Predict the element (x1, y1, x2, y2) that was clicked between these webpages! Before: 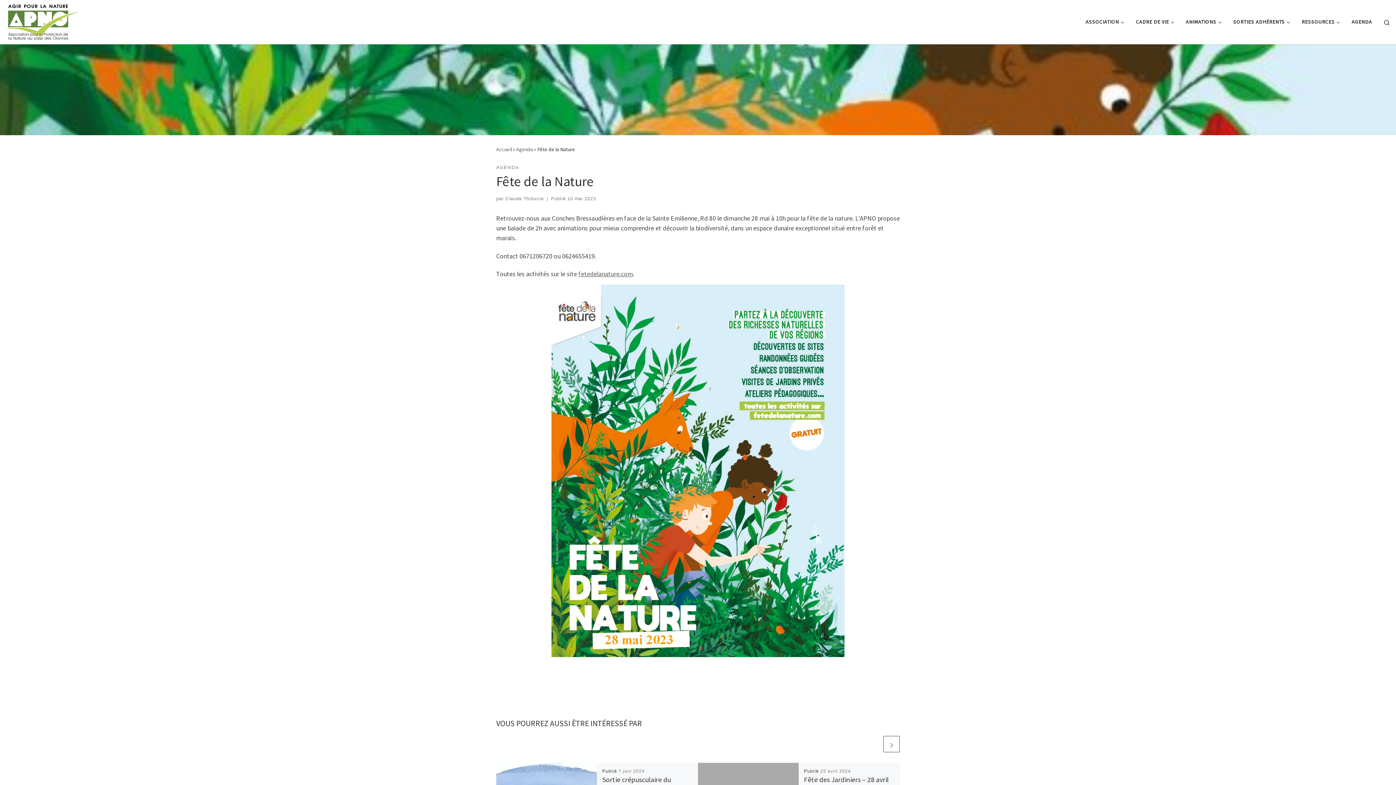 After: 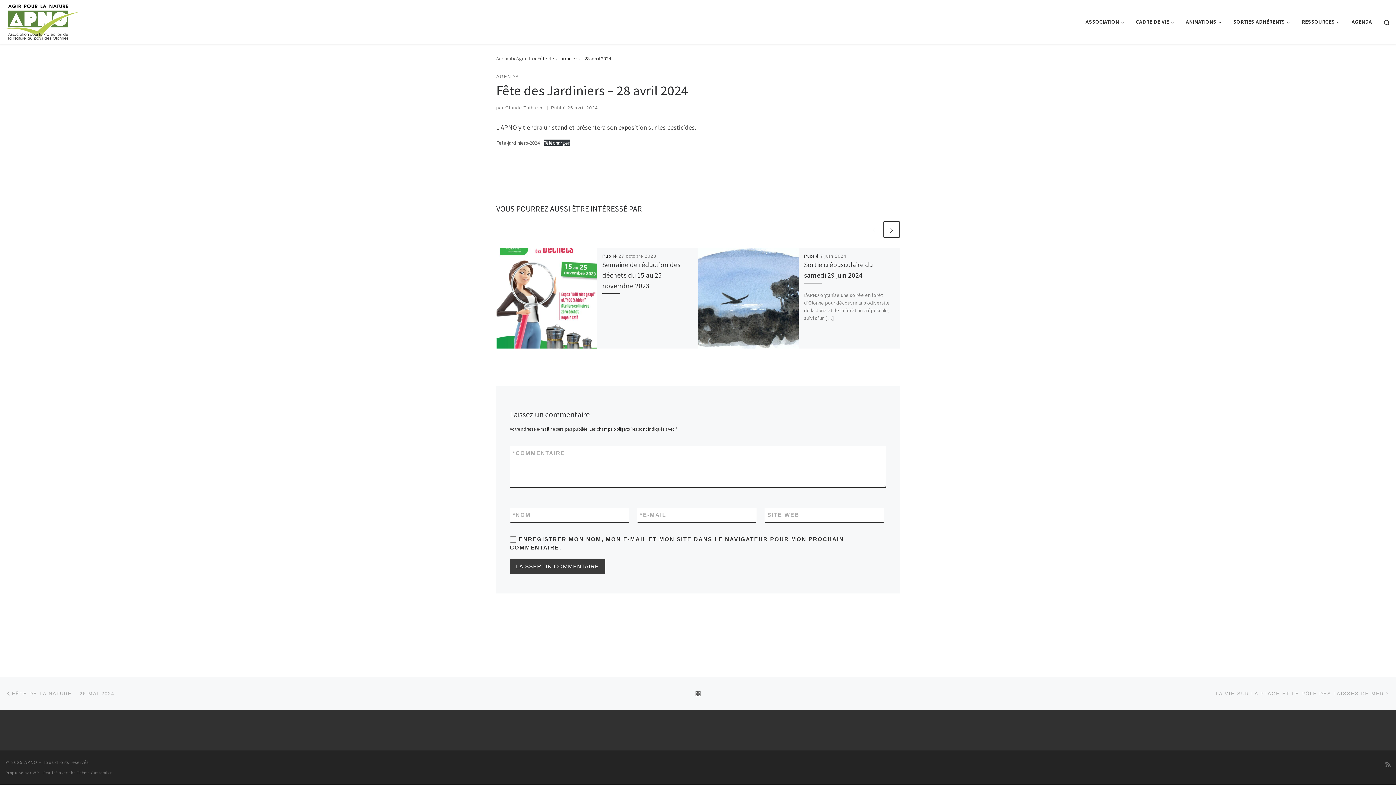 Action: bbox: (820, 768, 851, 774) label: 25 avril 2024